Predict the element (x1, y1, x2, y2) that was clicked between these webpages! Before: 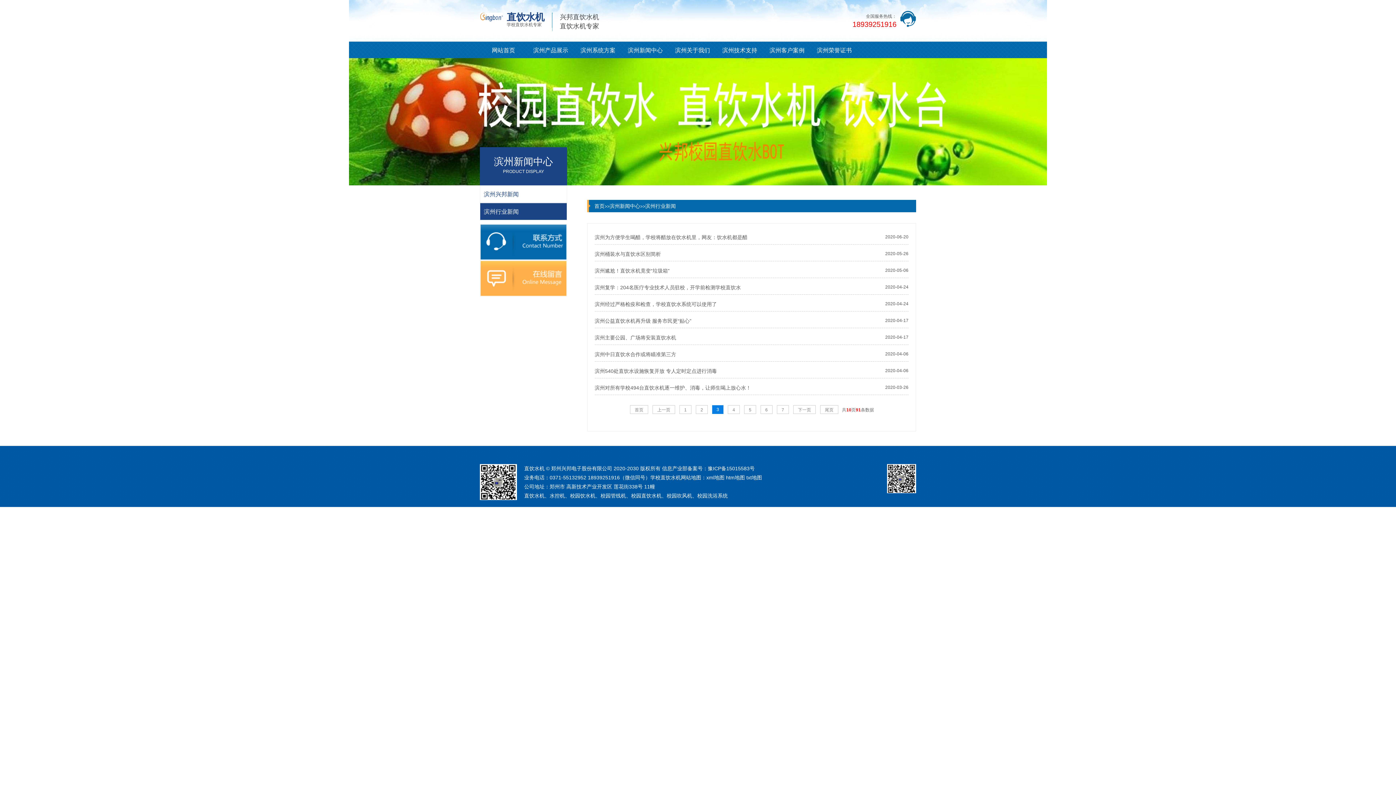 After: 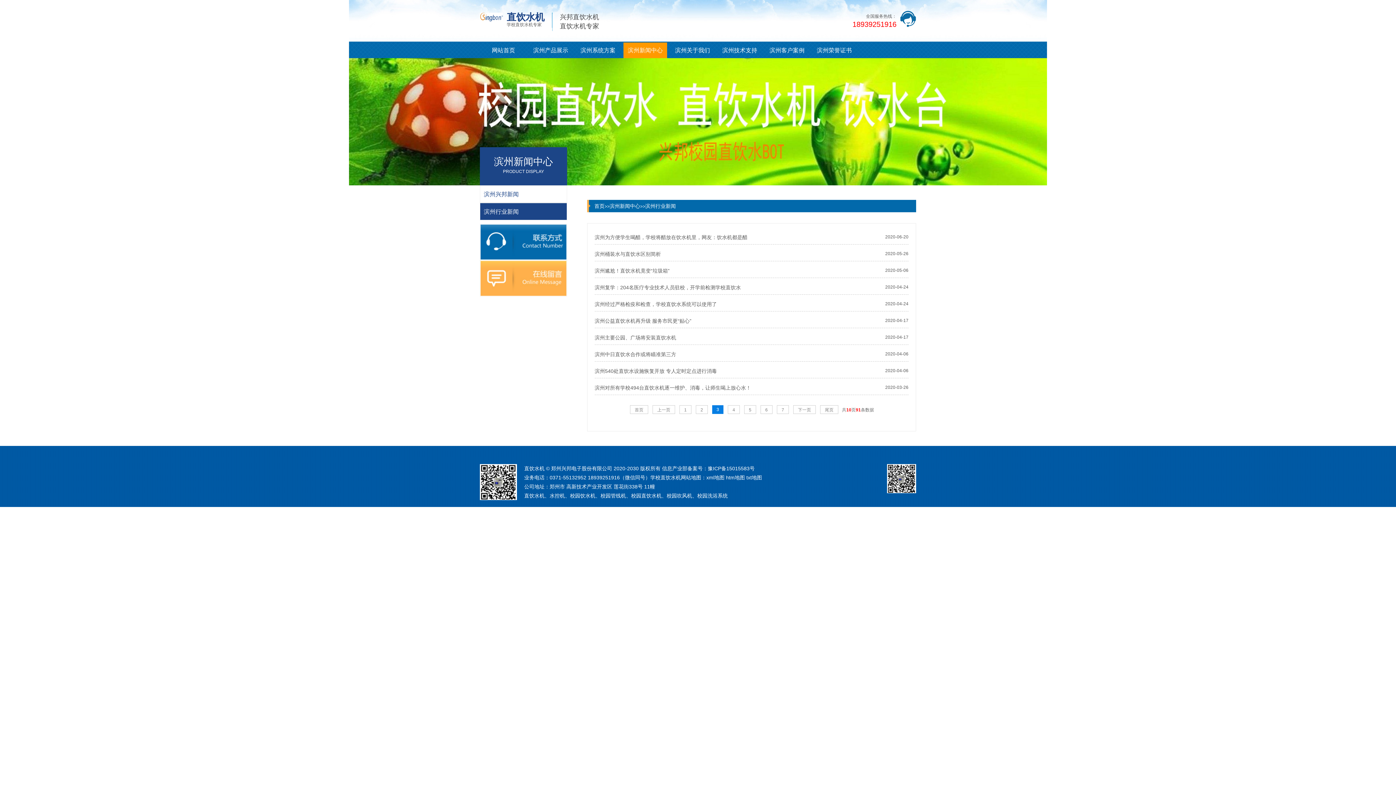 Action: bbox: (623, 42, 667, 58) label: 滨州新闻中心